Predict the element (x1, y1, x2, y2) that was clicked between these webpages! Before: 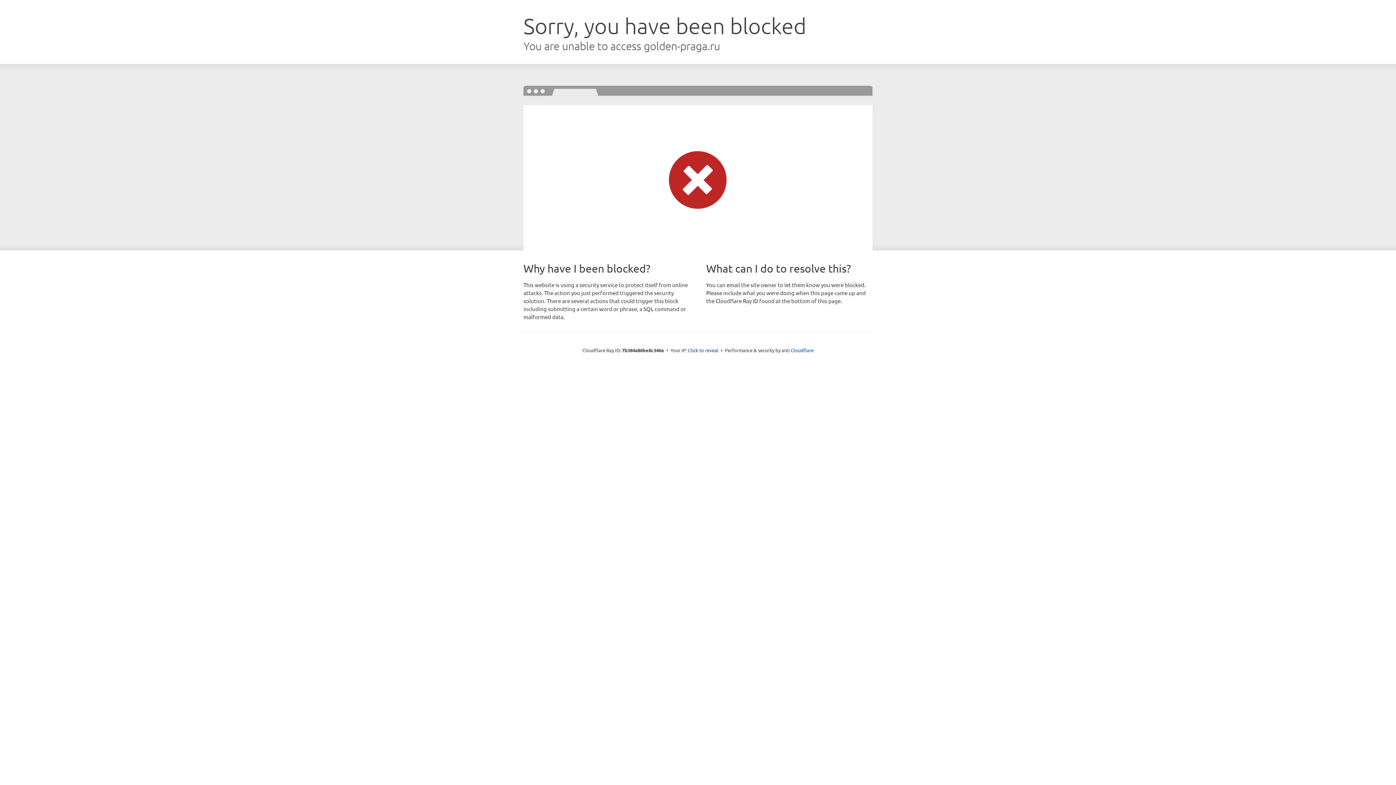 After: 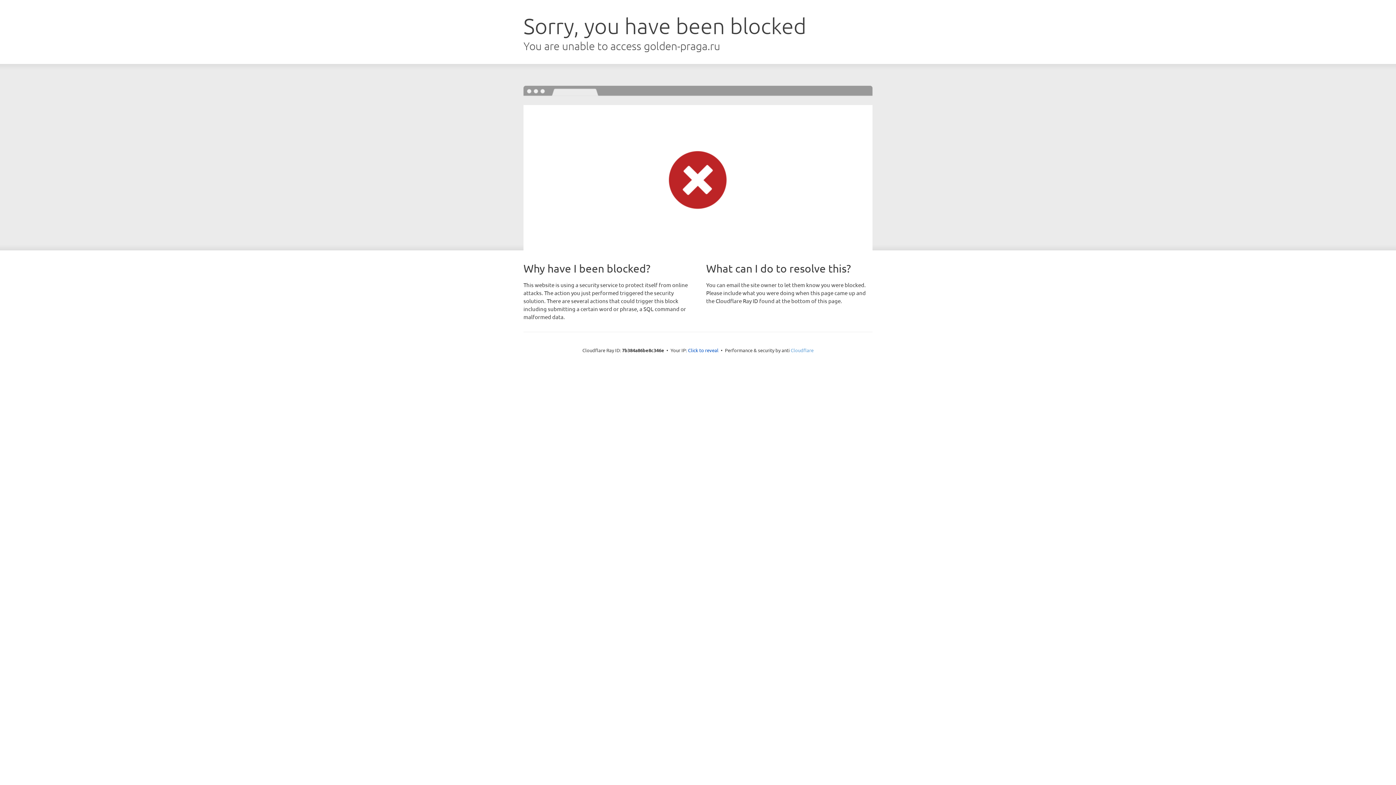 Action: bbox: (790, 347, 813, 353) label: Cloudflare